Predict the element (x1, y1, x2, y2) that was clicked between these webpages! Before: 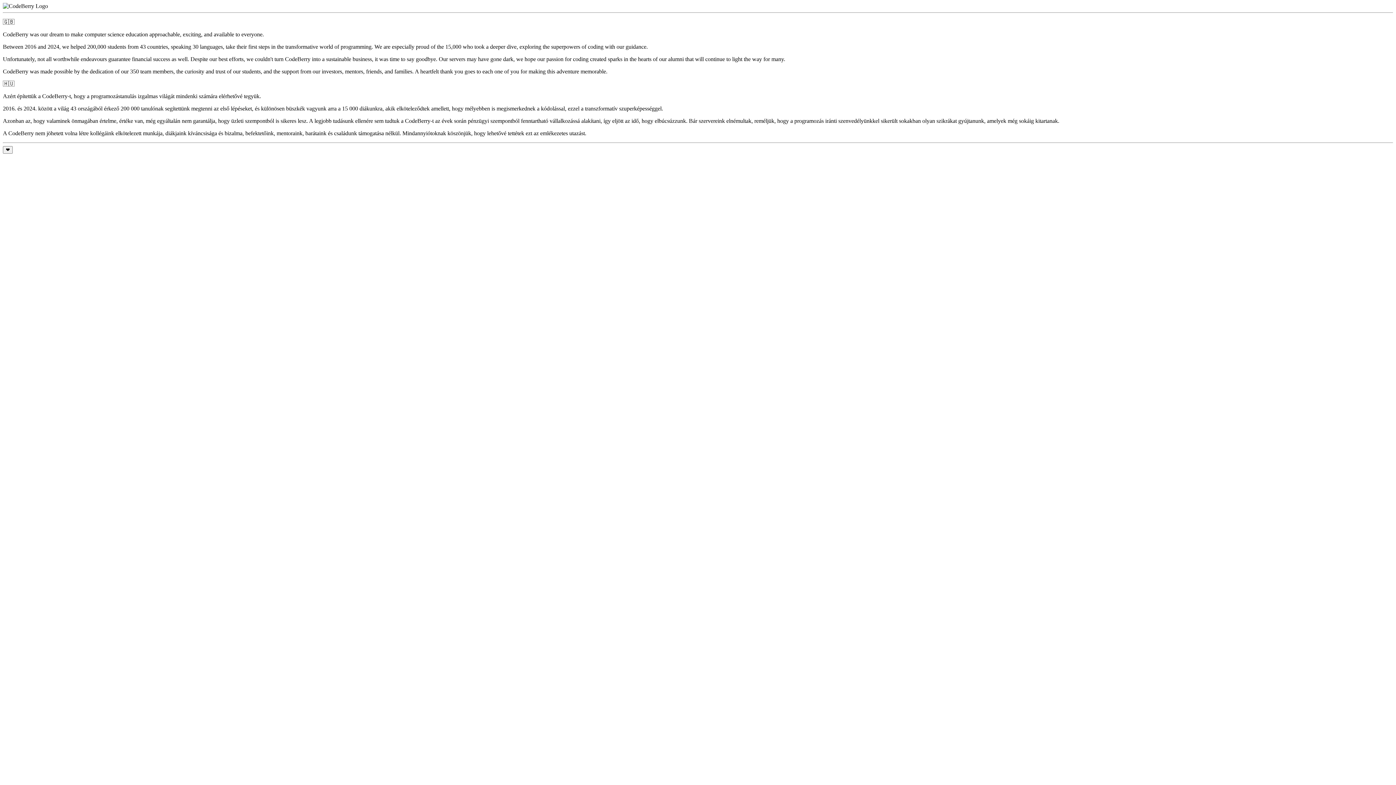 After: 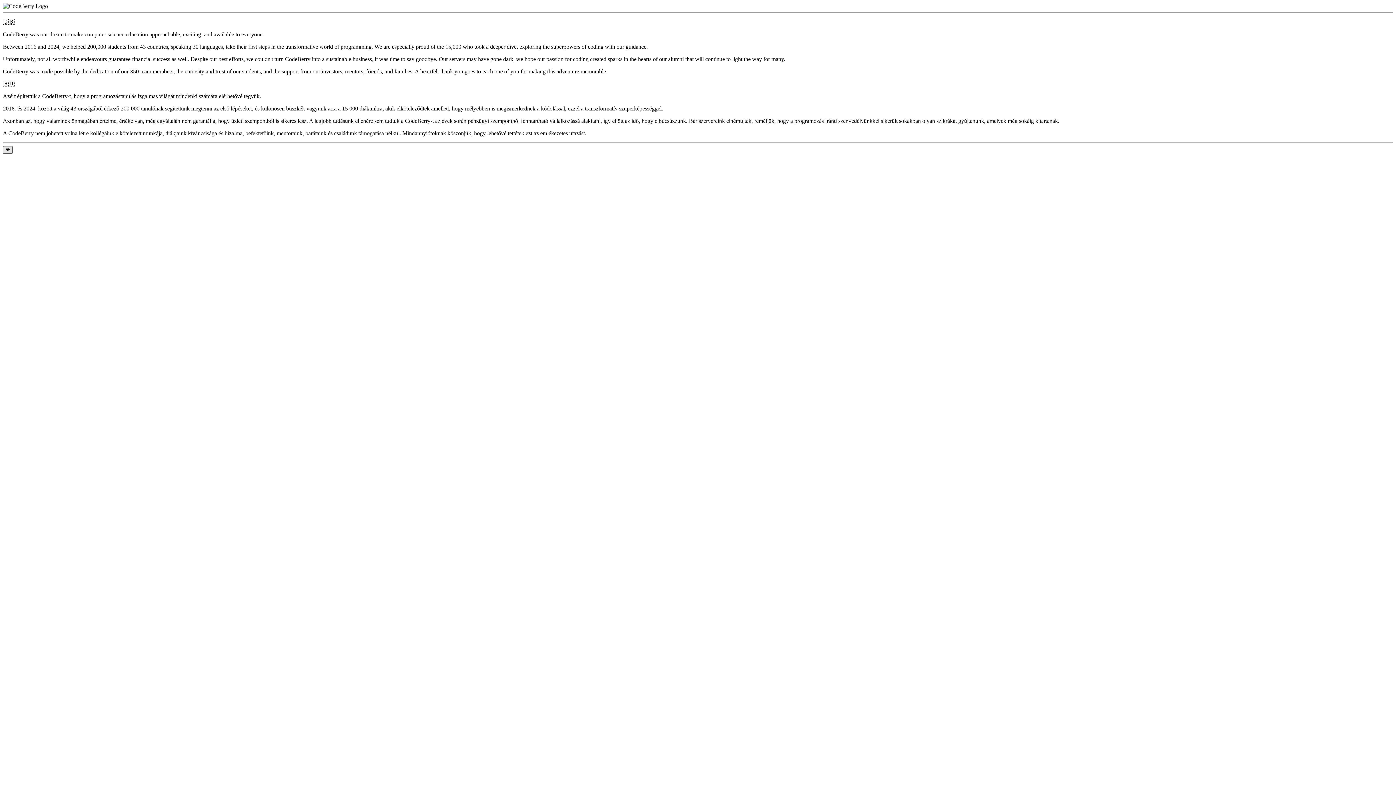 Action: label: ❤ bbox: (2, 146, 12, 153)